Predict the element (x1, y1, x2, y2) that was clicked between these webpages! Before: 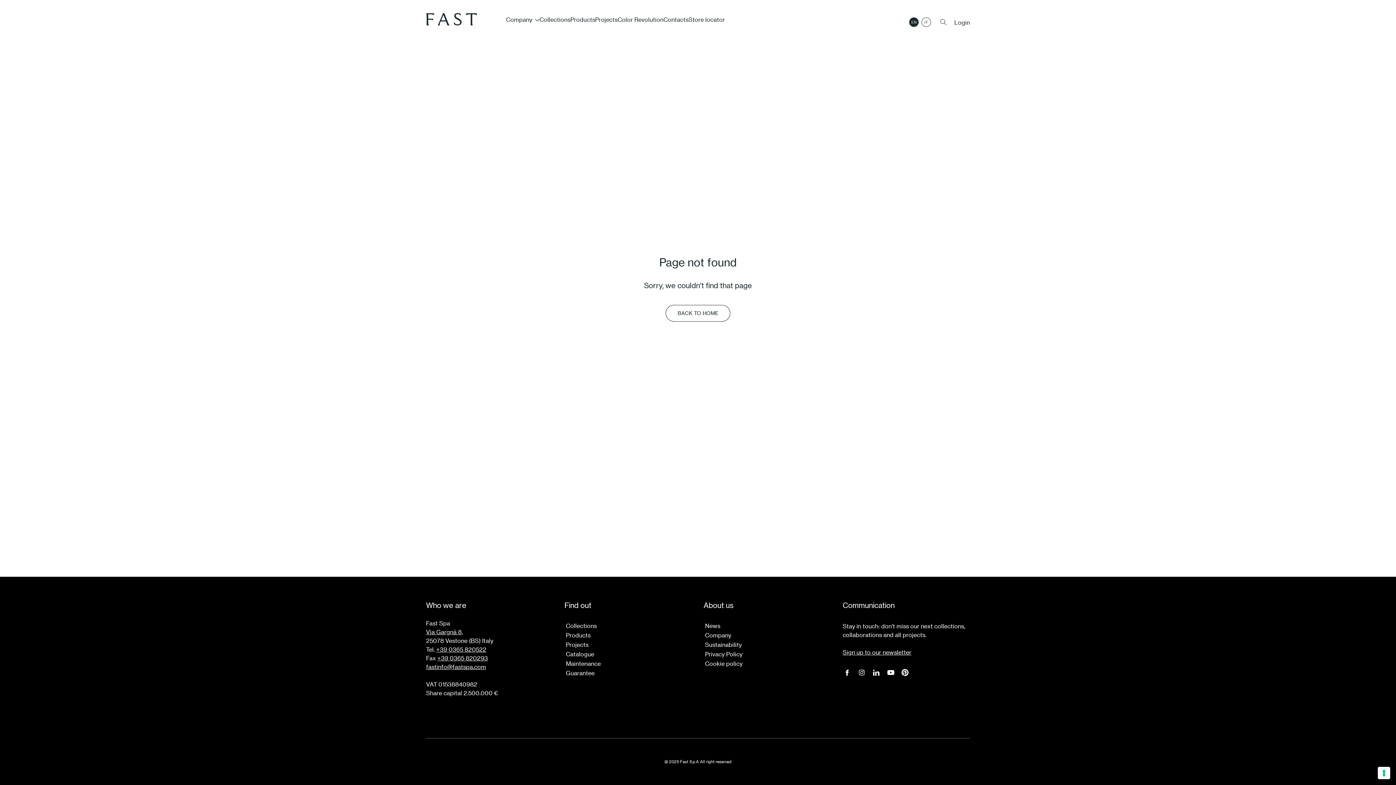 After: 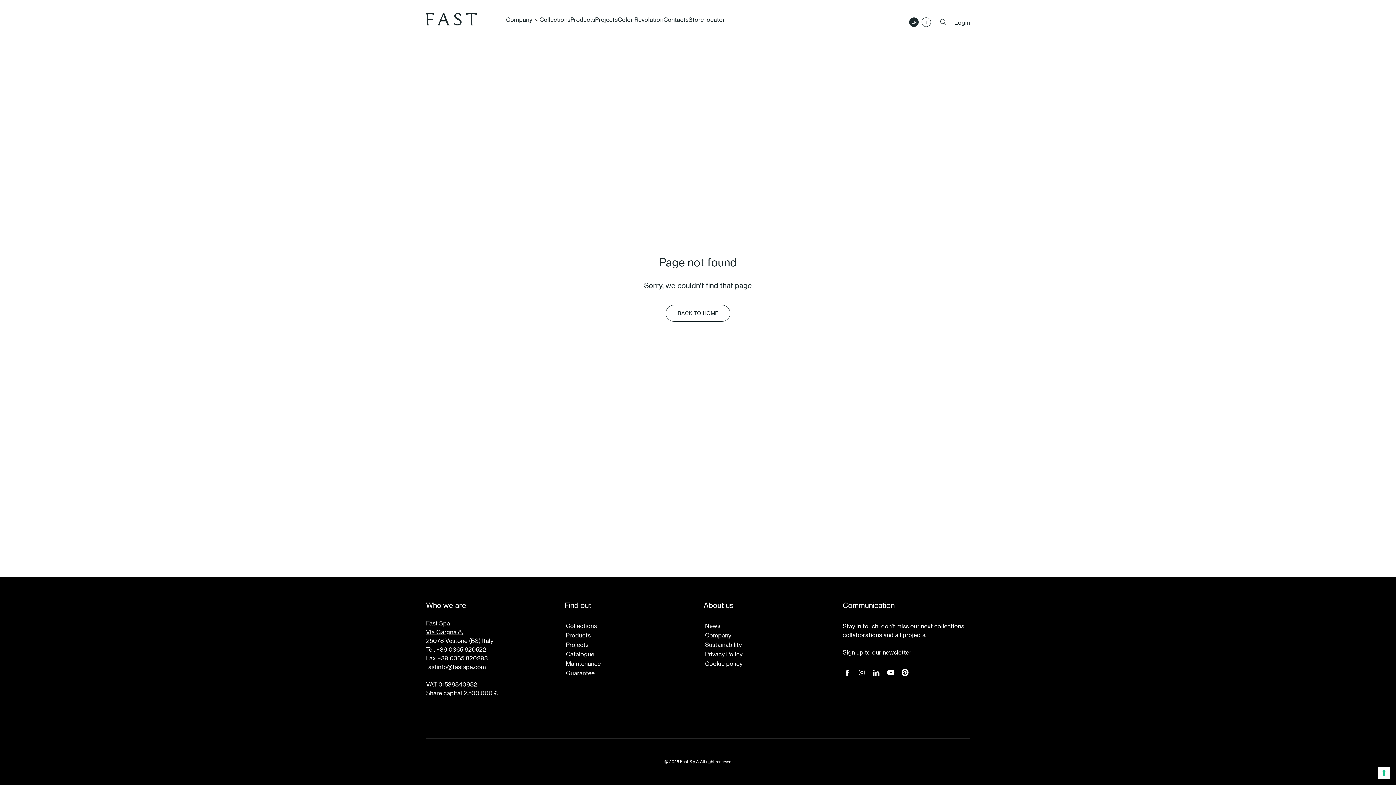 Action: bbox: (426, 663, 486, 670) label: 
fastinfo@fastspa.com